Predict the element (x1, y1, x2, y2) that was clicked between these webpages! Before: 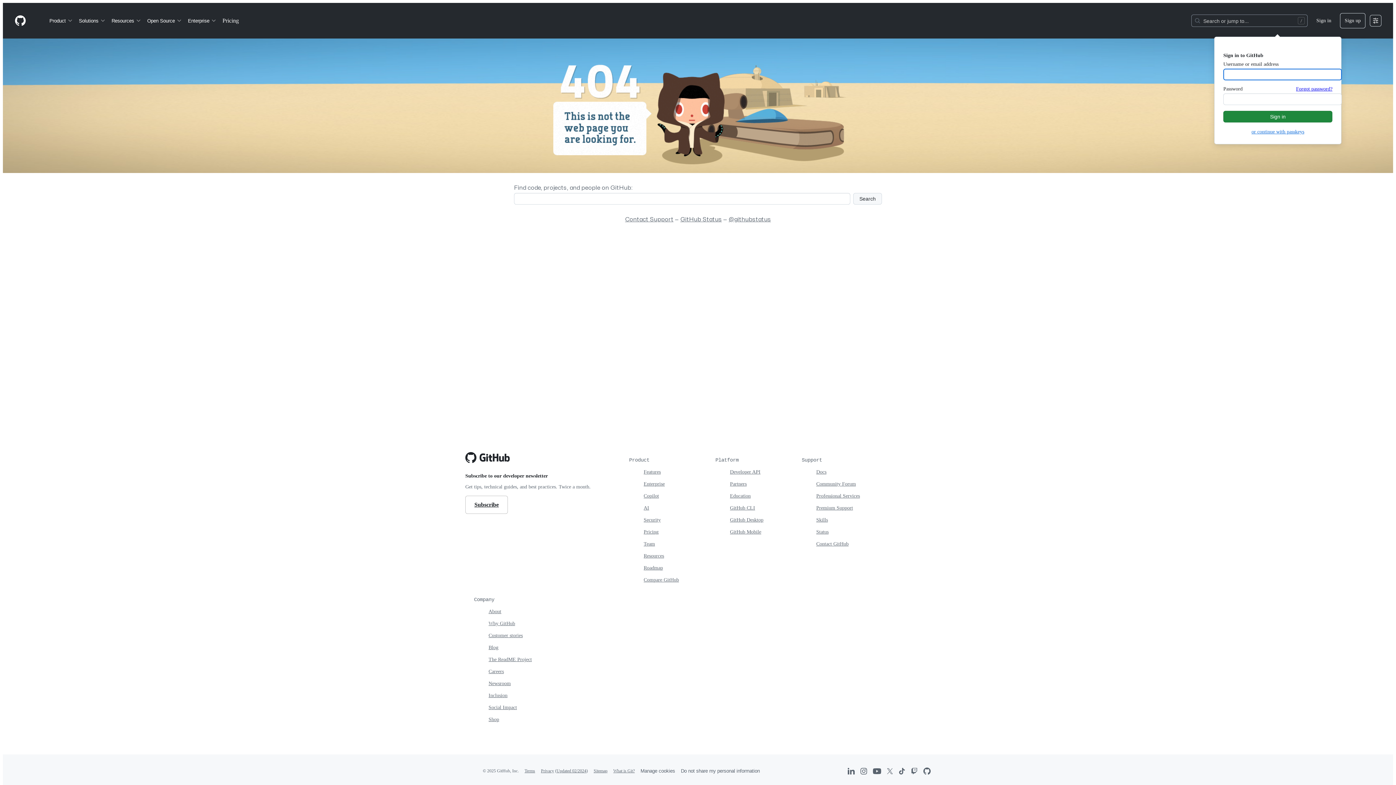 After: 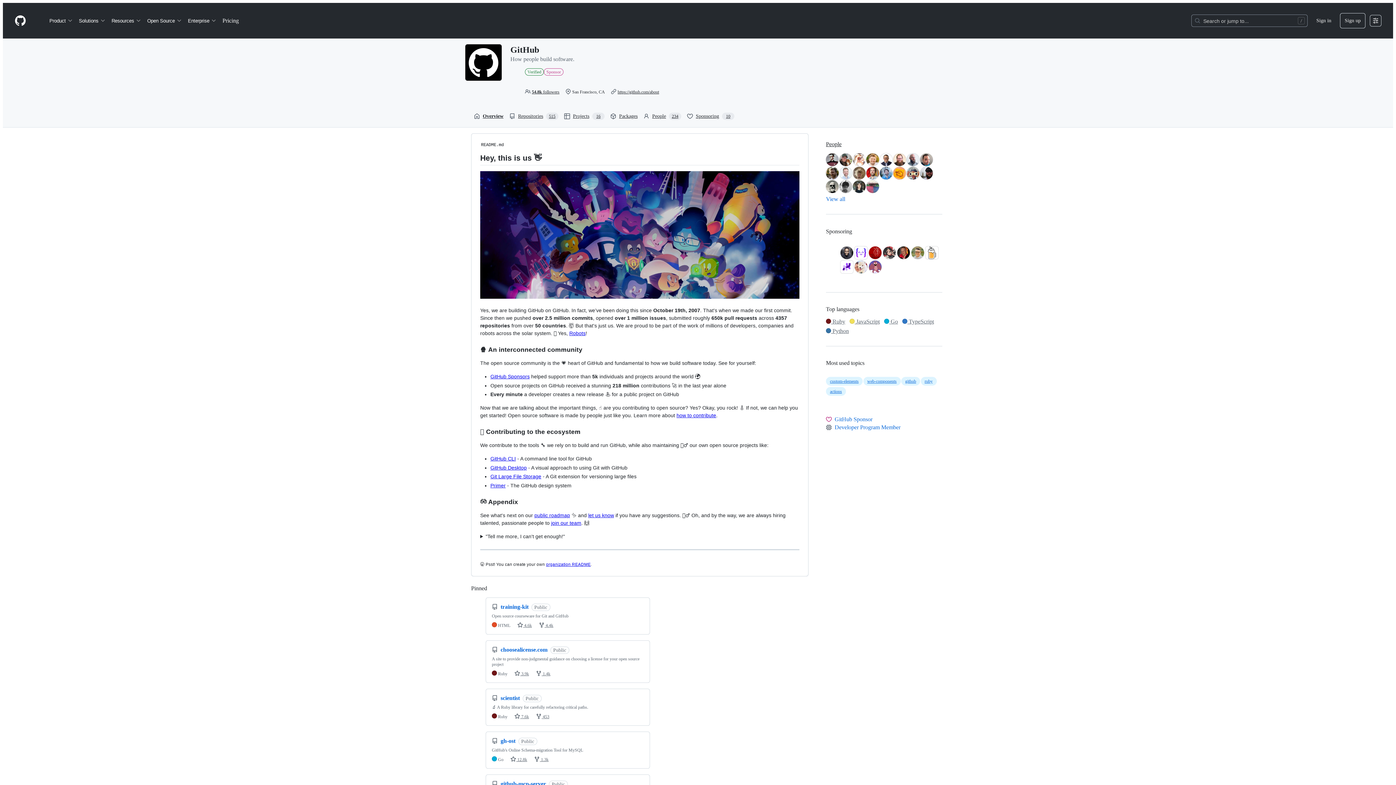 Action: label: GitHub’s organization on GitHub bbox: (923, 768, 930, 775)